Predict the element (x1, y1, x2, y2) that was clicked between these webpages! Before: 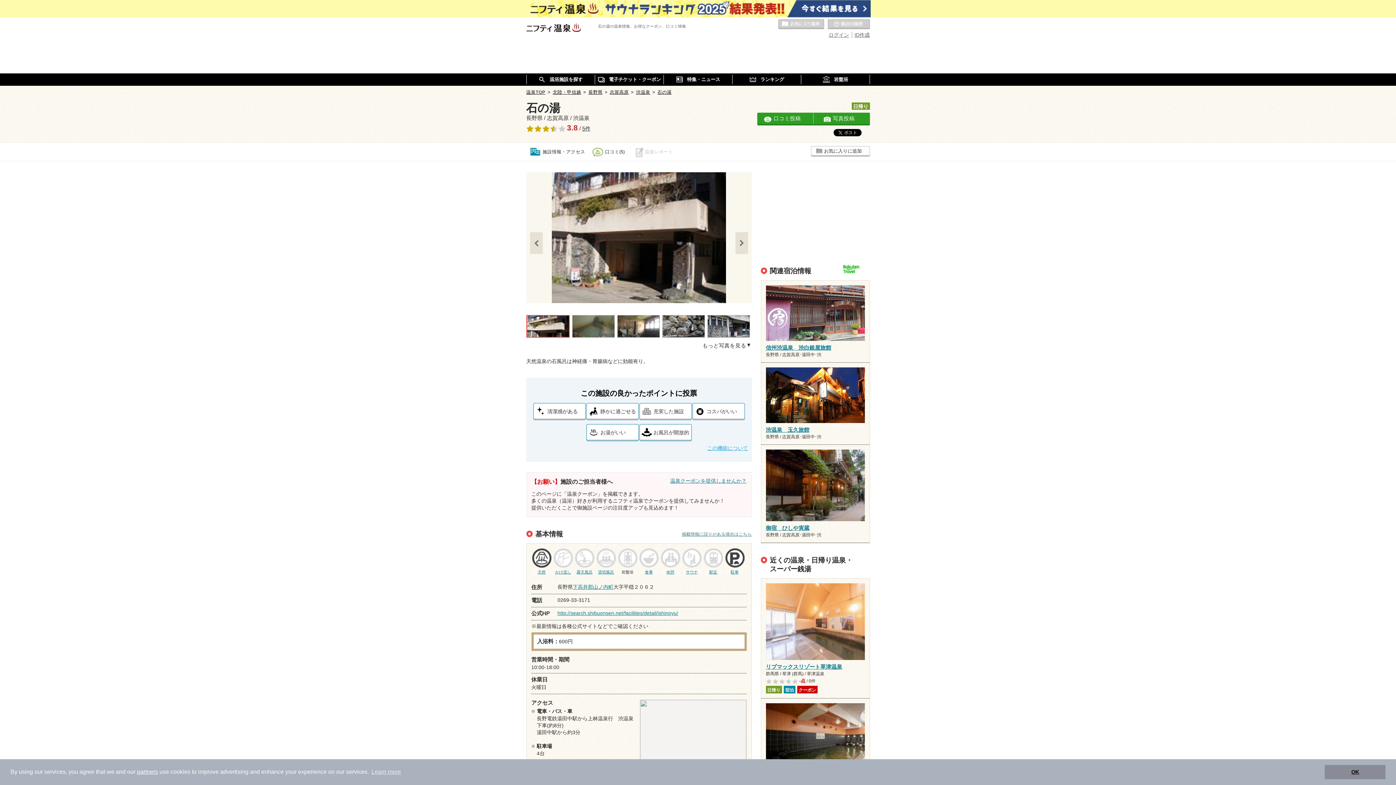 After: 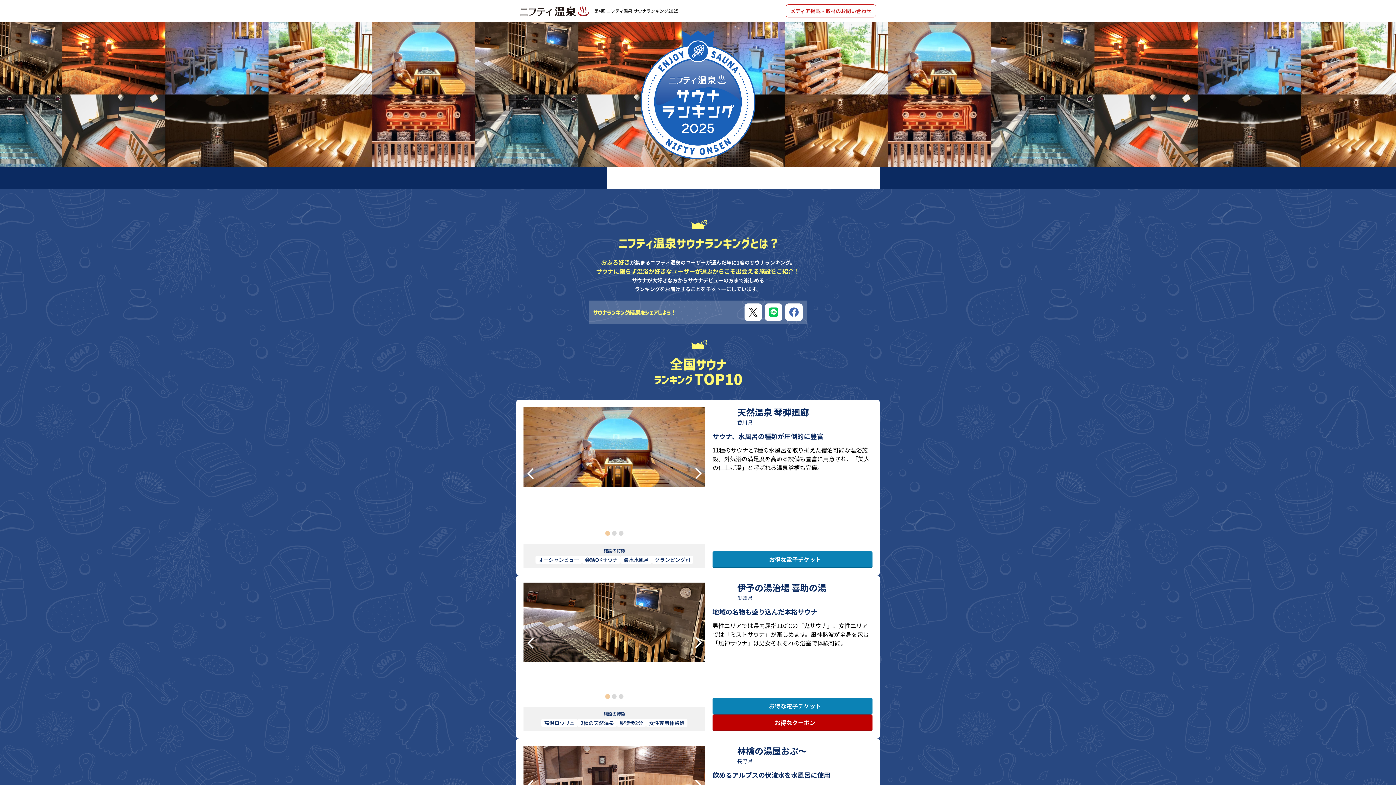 Action: bbox: (0, 0, 1396, 17)